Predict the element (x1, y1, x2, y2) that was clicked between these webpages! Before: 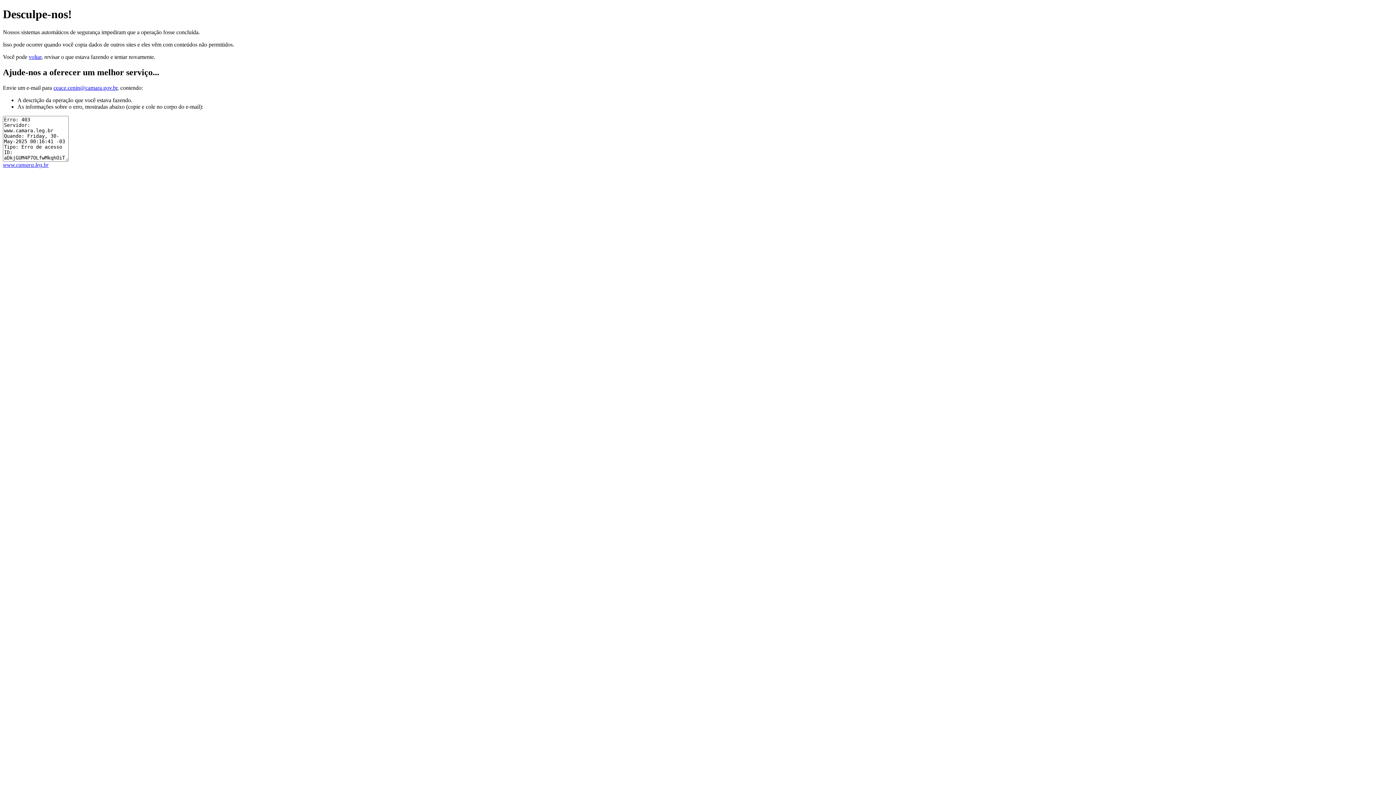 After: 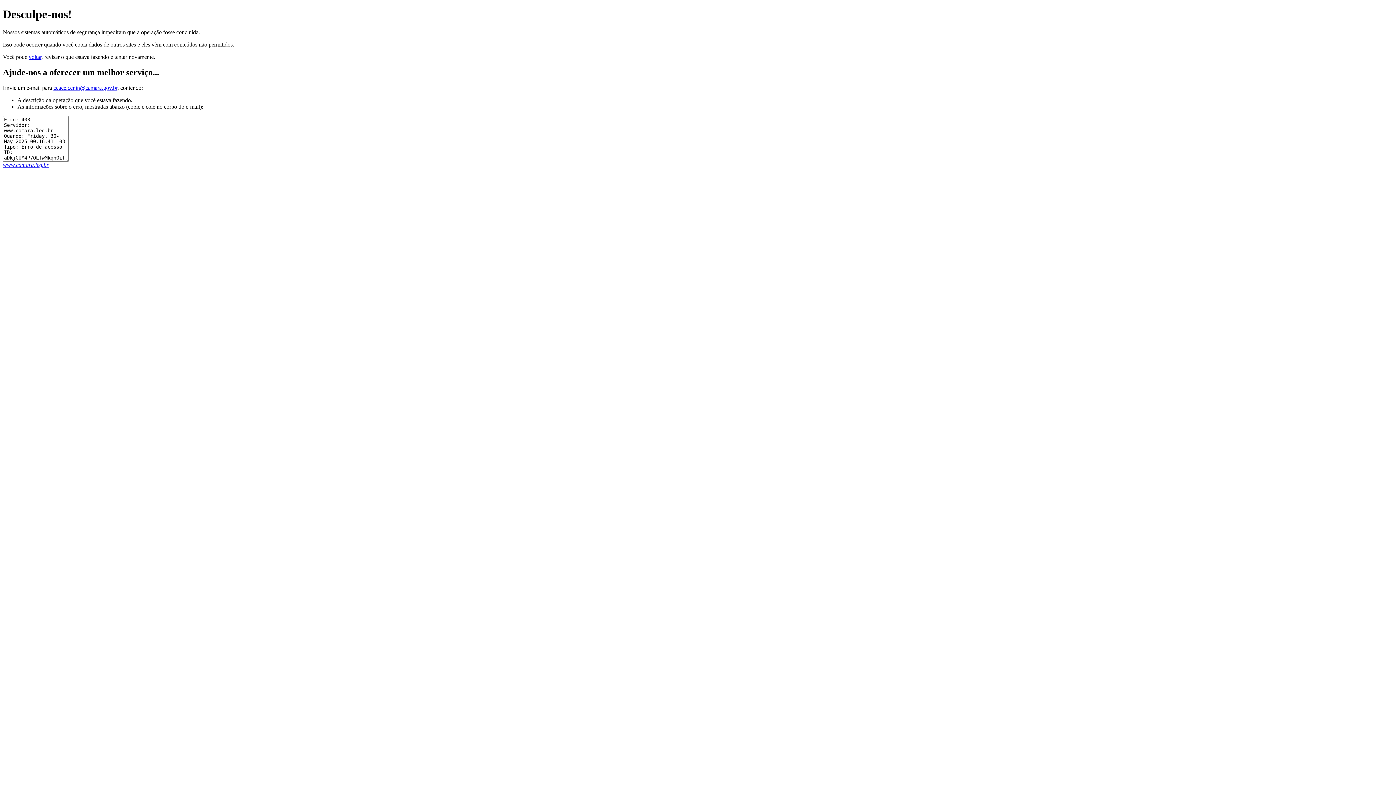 Action: bbox: (53, 84, 117, 90) label: ceace.cenin@camara.gov.br